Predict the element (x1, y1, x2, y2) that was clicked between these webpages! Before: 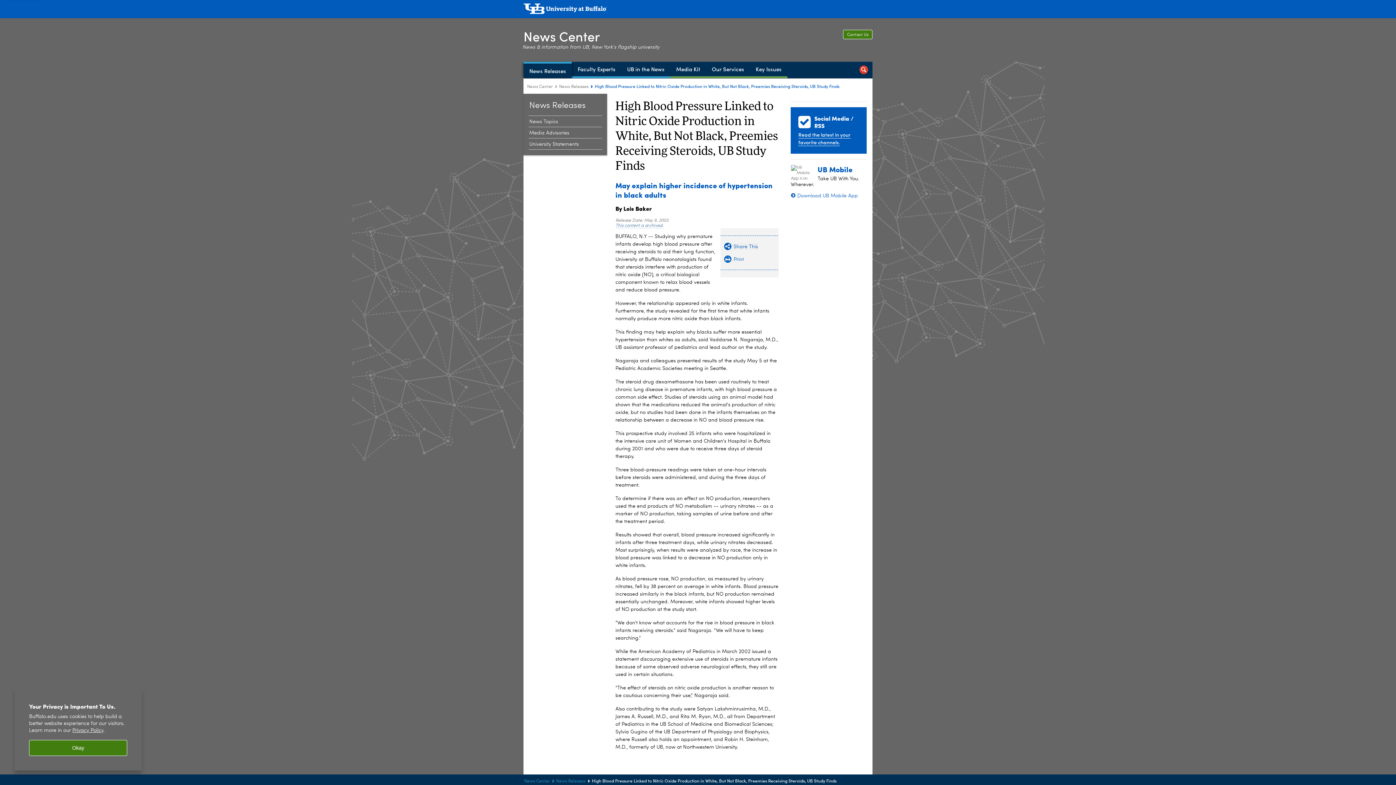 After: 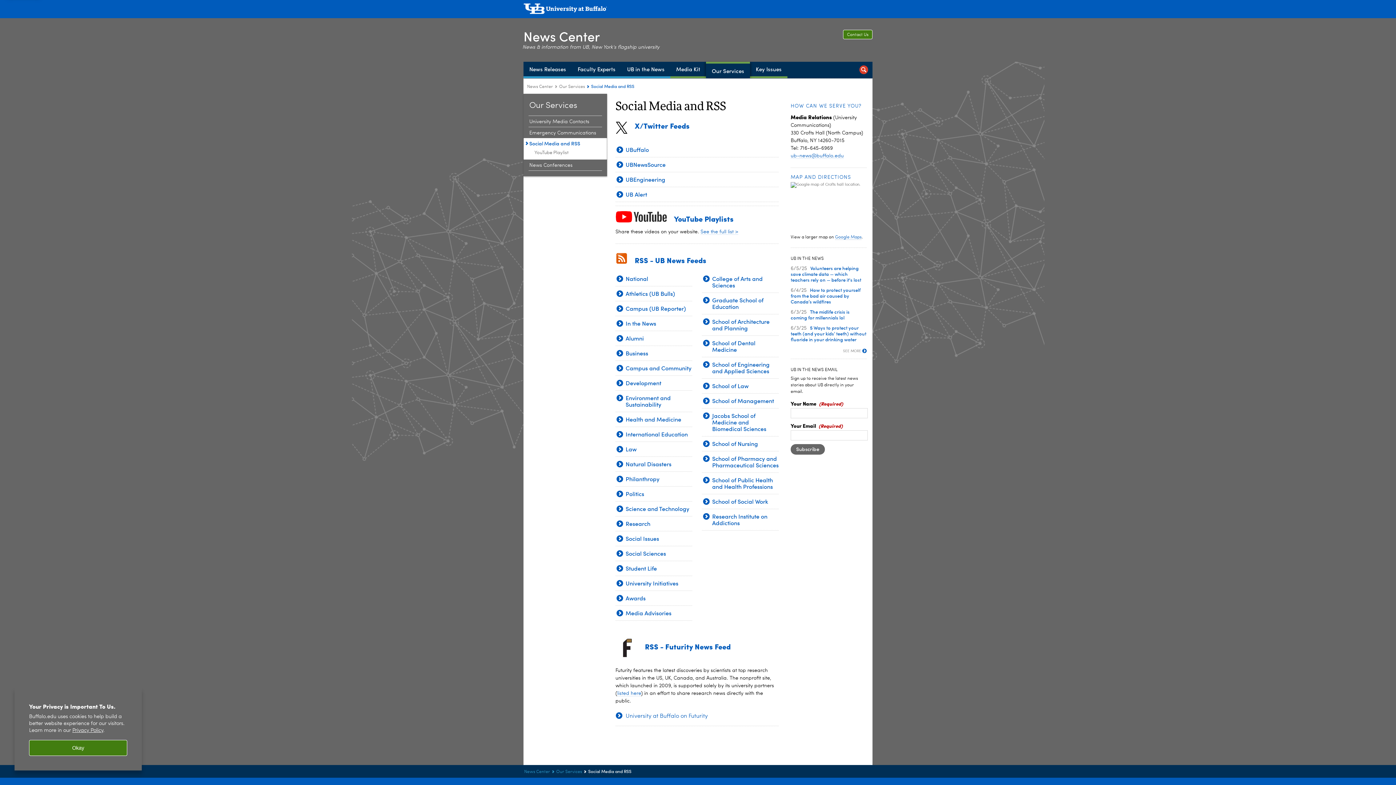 Action: bbox: (798, 131, 850, 146) label: Read the latest in your favorite channels.